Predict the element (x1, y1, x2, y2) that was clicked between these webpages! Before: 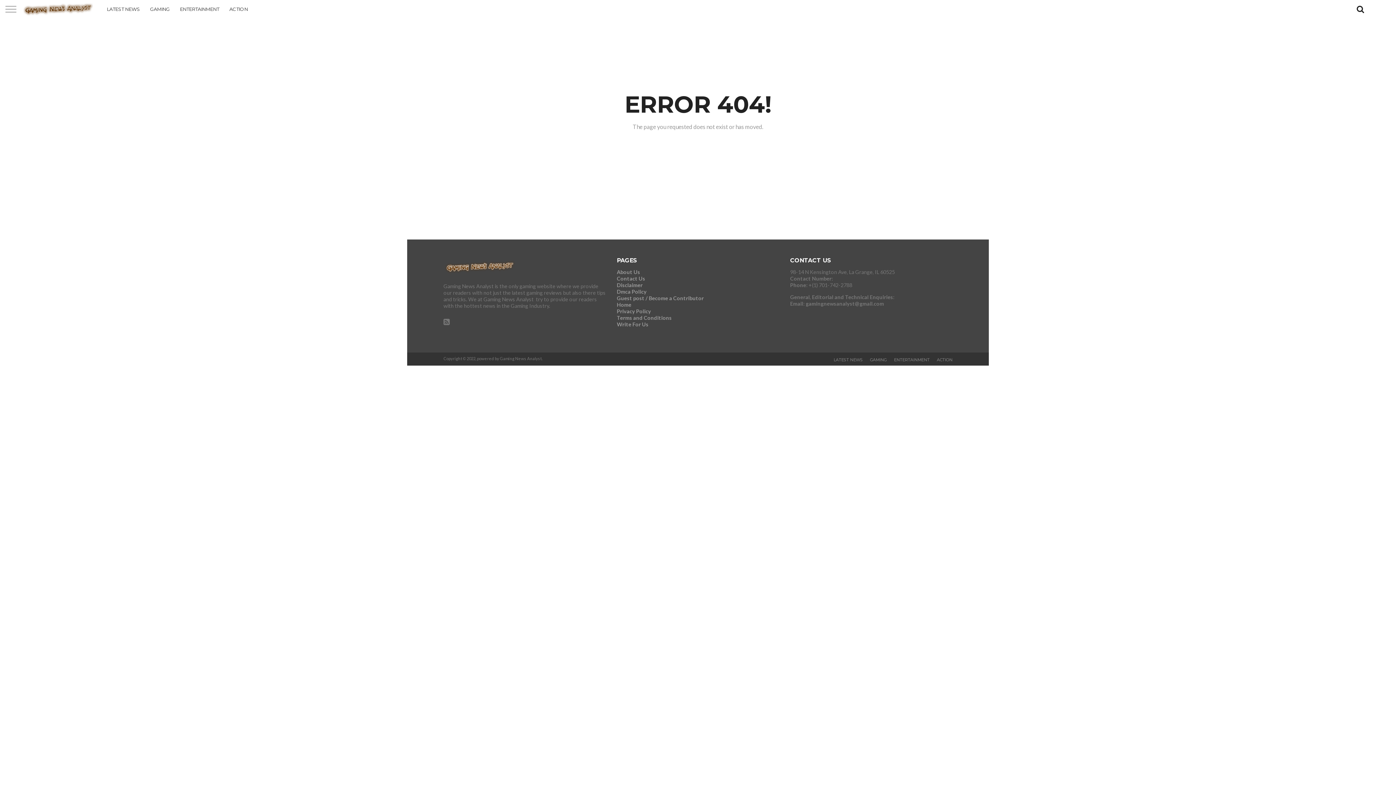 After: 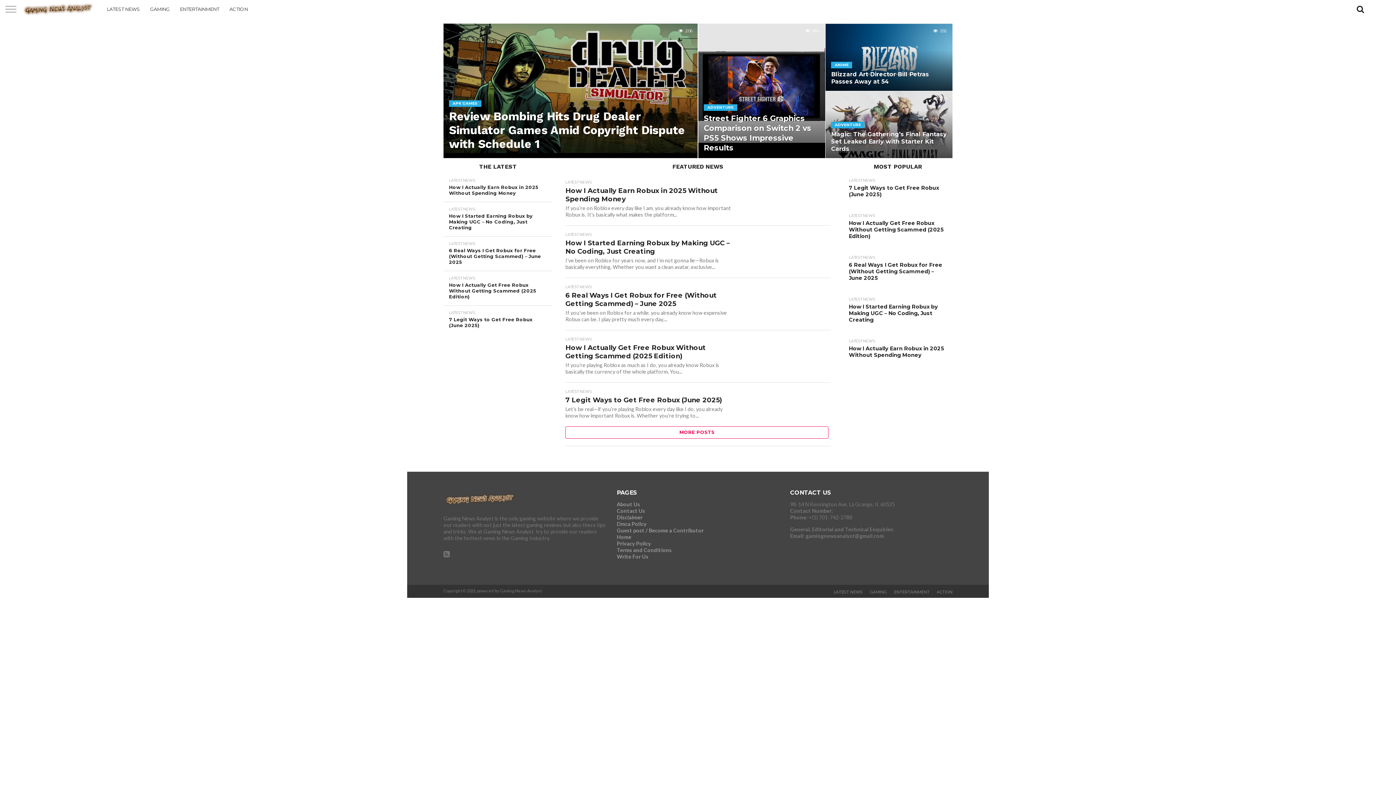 Action: bbox: (21, 12, 94, 19)